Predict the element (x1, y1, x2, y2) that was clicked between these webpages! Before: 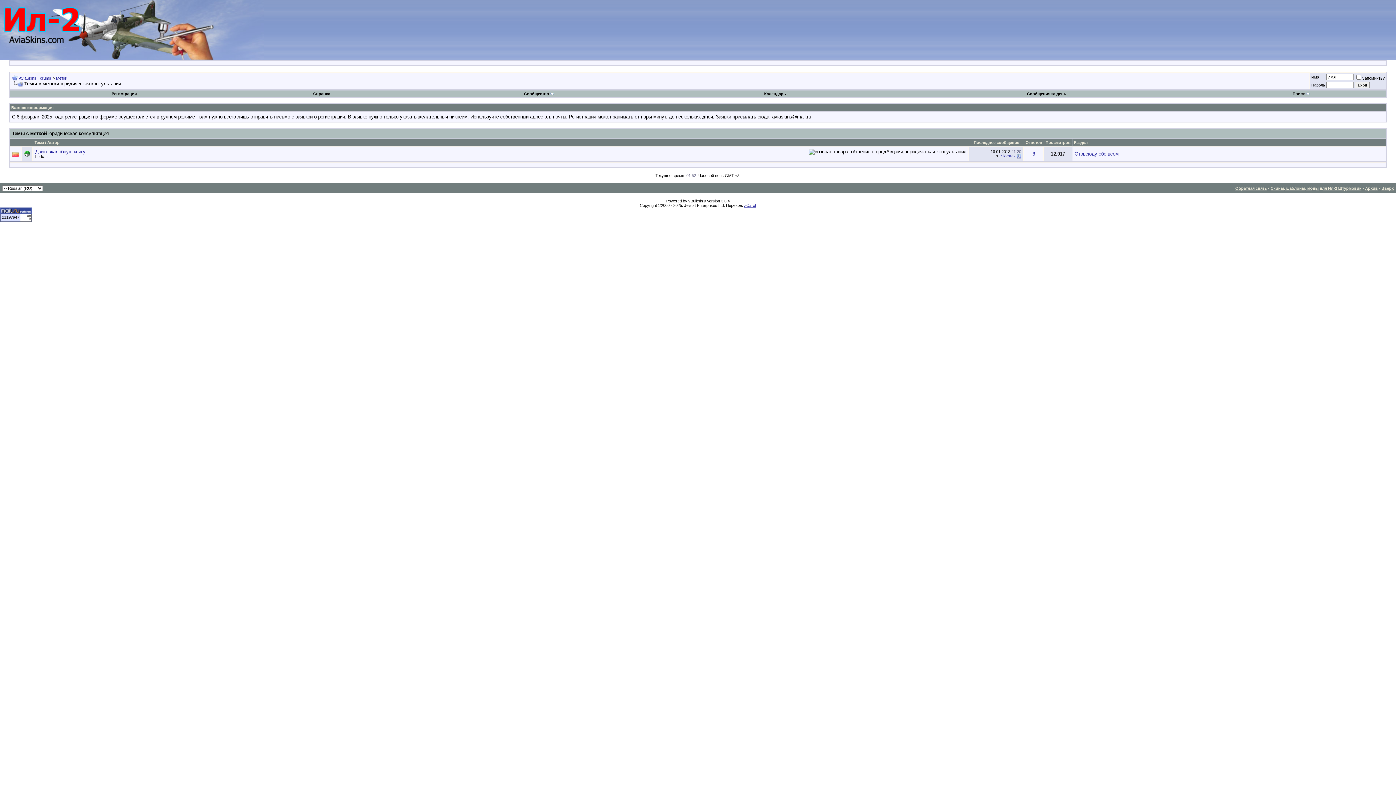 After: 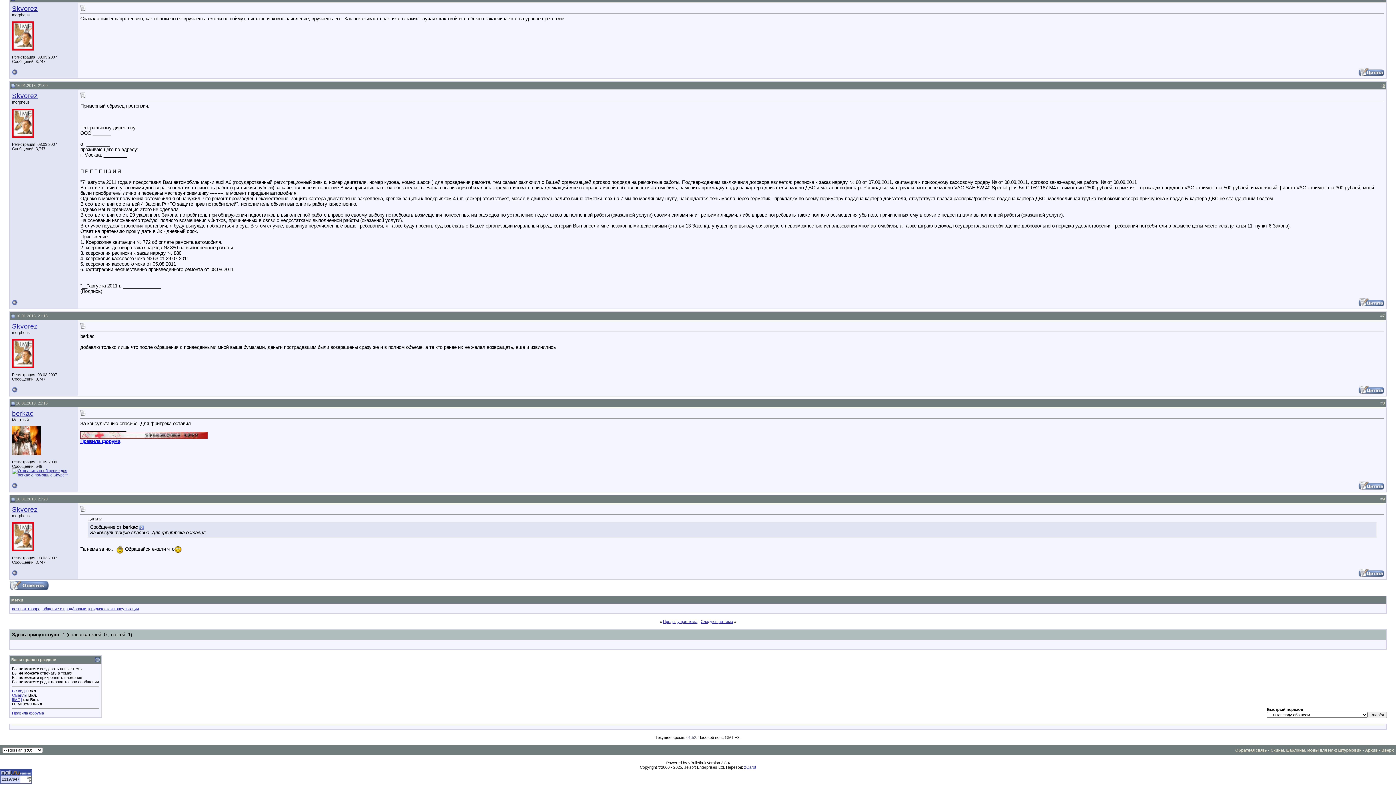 Action: bbox: (1017, 153, 1021, 158)